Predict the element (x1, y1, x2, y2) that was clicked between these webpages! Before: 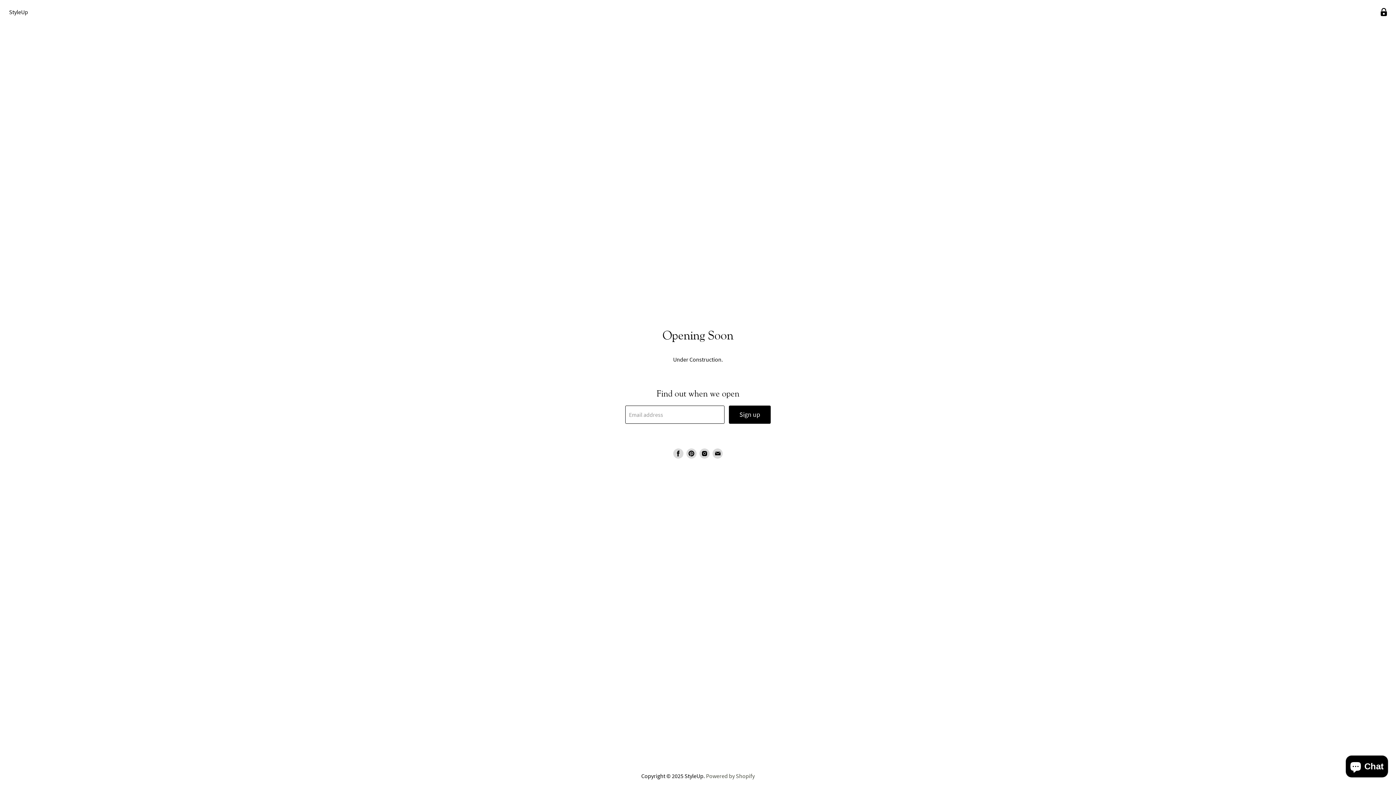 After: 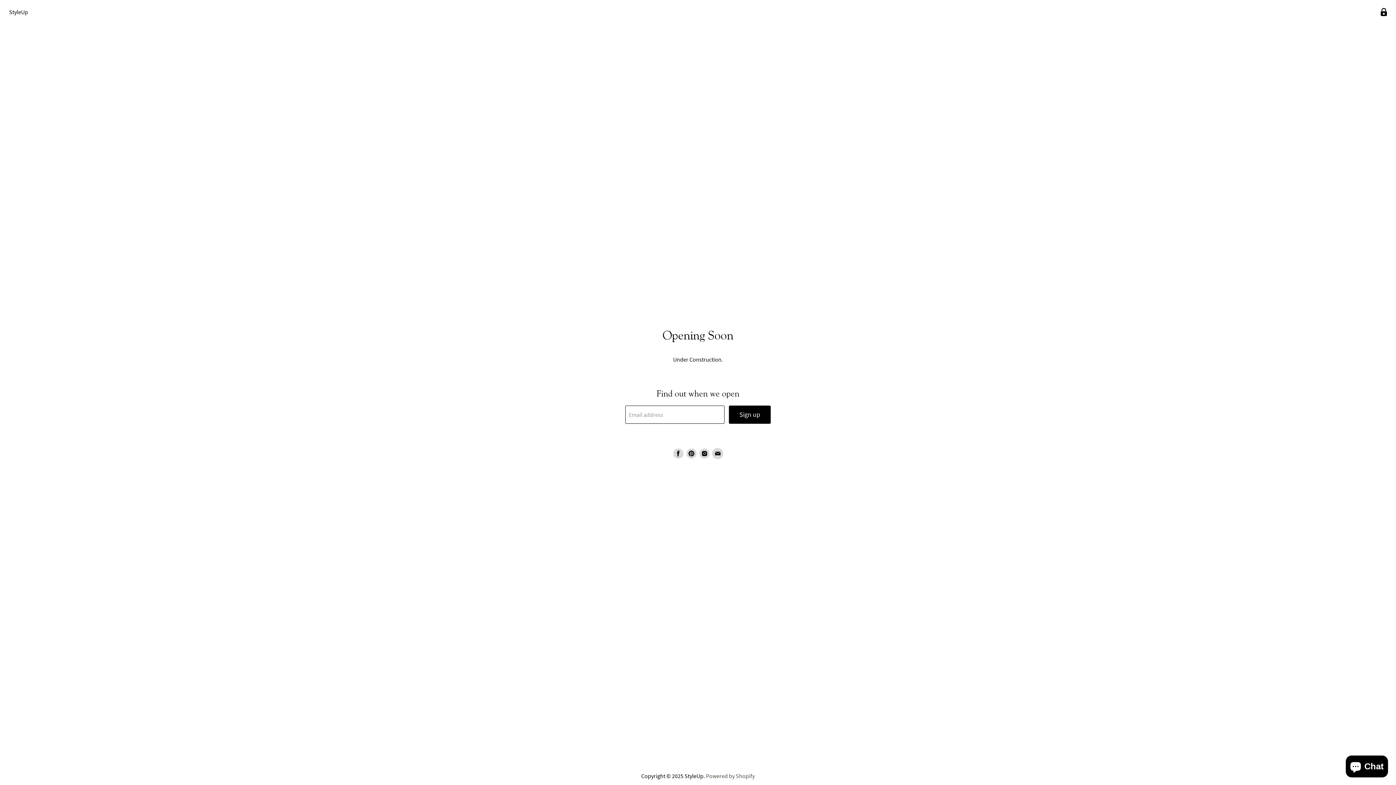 Action: bbox: (712, 448, 722, 458) label: Find us on Email